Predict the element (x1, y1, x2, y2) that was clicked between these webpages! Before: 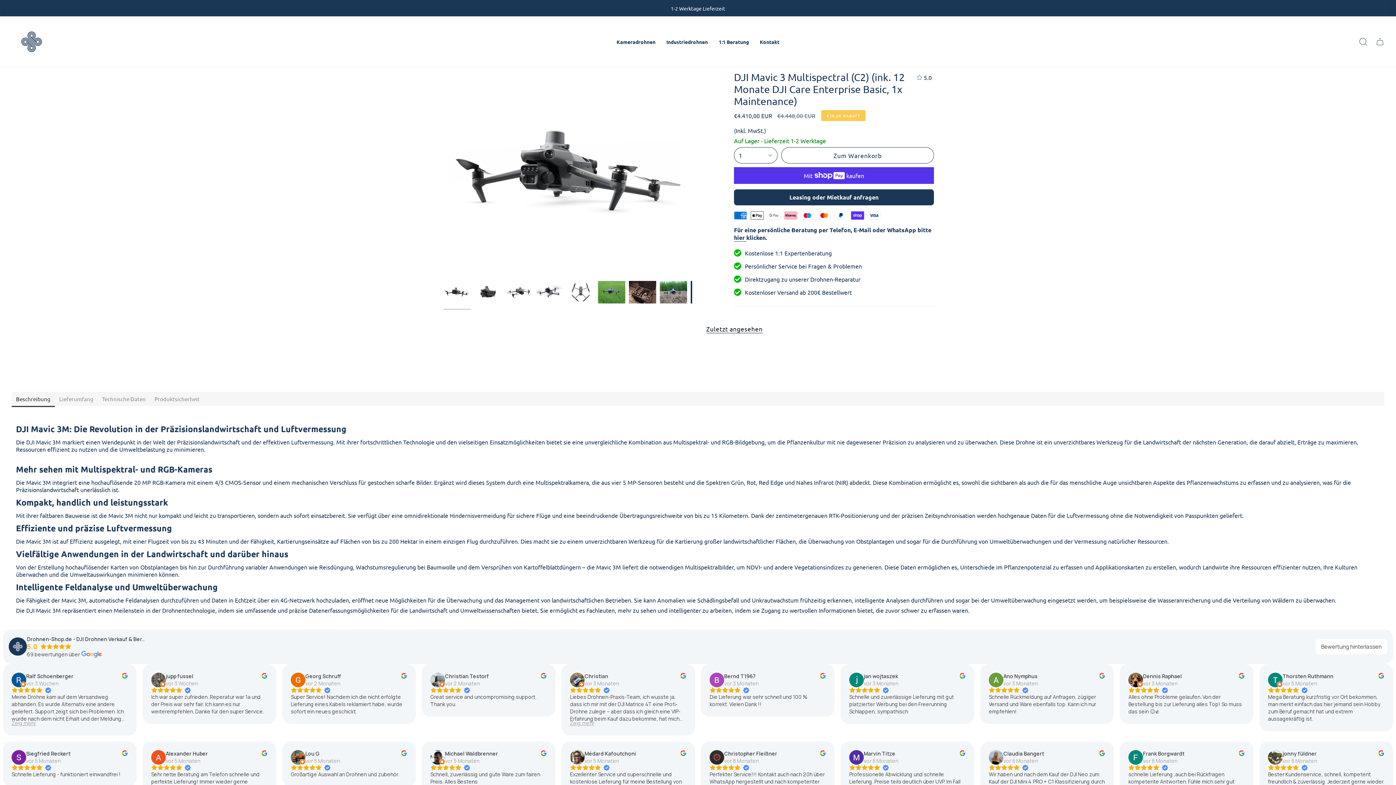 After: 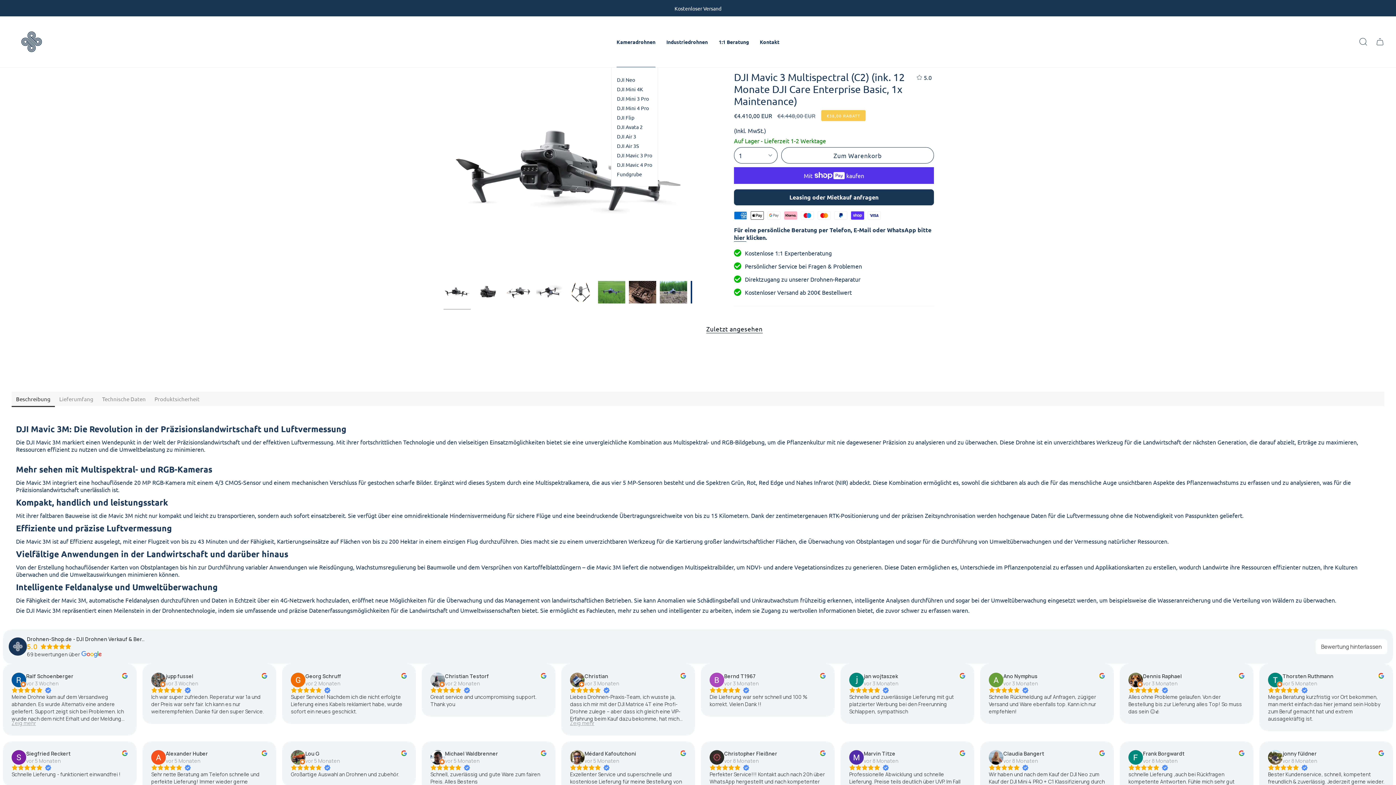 Action: bbox: (611, 16, 661, 67) label: Kameradrohnen